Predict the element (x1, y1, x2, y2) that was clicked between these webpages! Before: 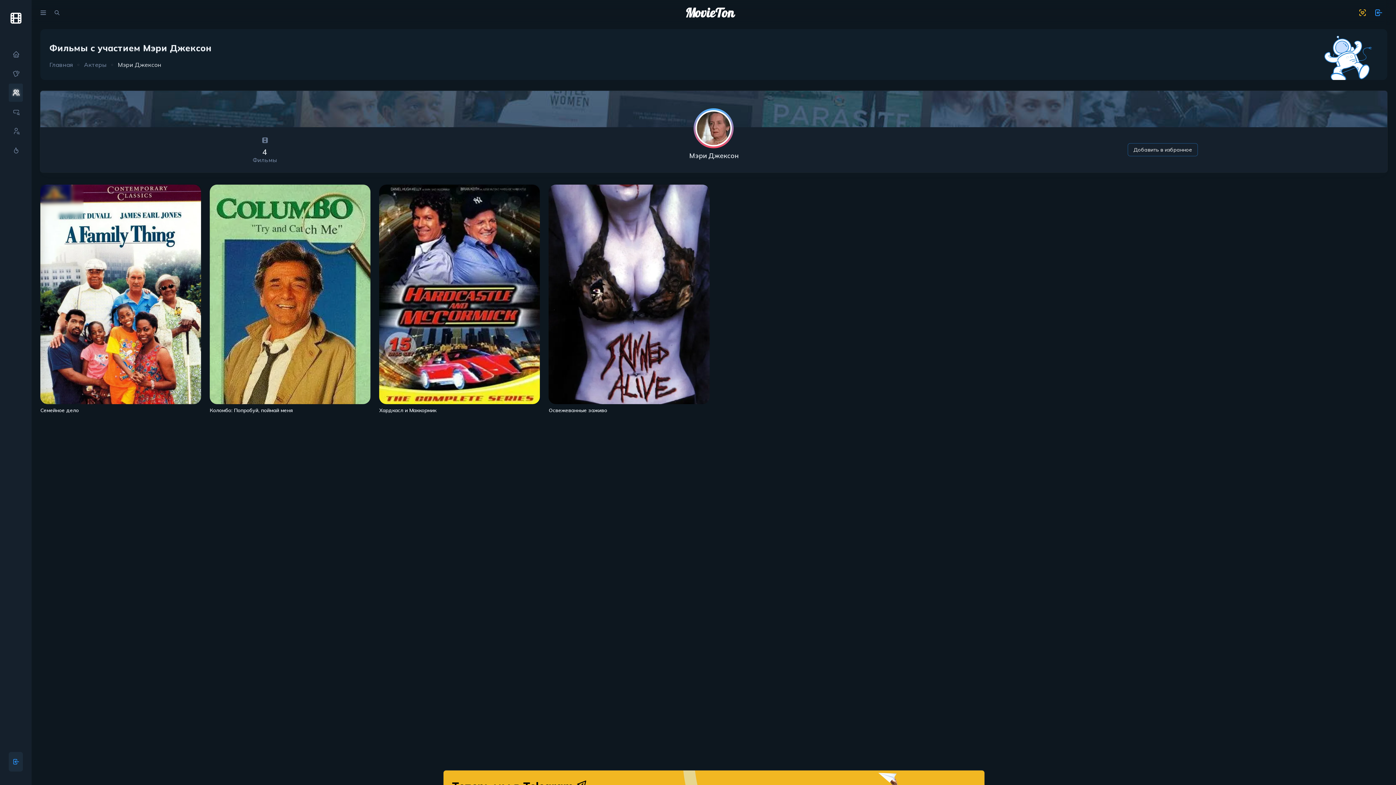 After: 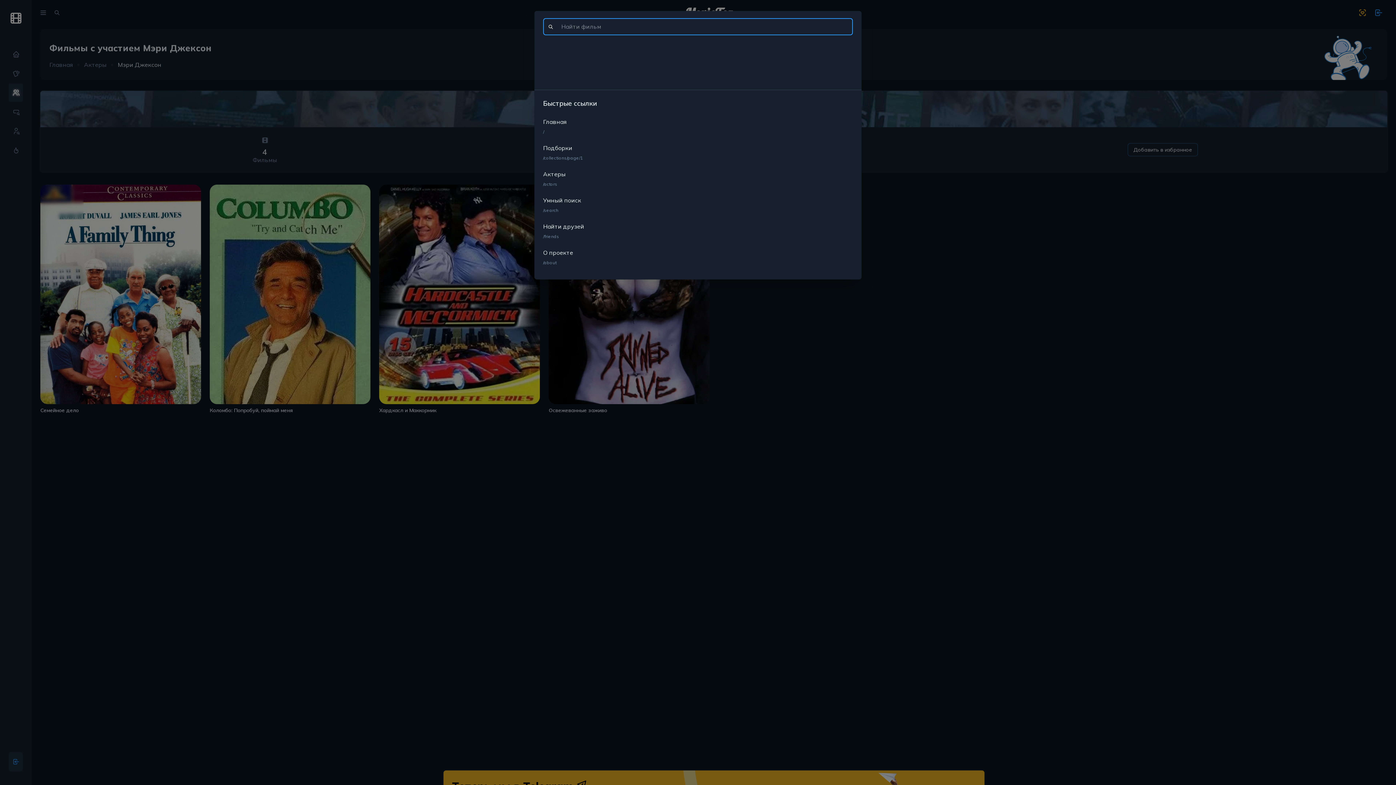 Action: label: search movies bbox: (49, 5, 64, 20)